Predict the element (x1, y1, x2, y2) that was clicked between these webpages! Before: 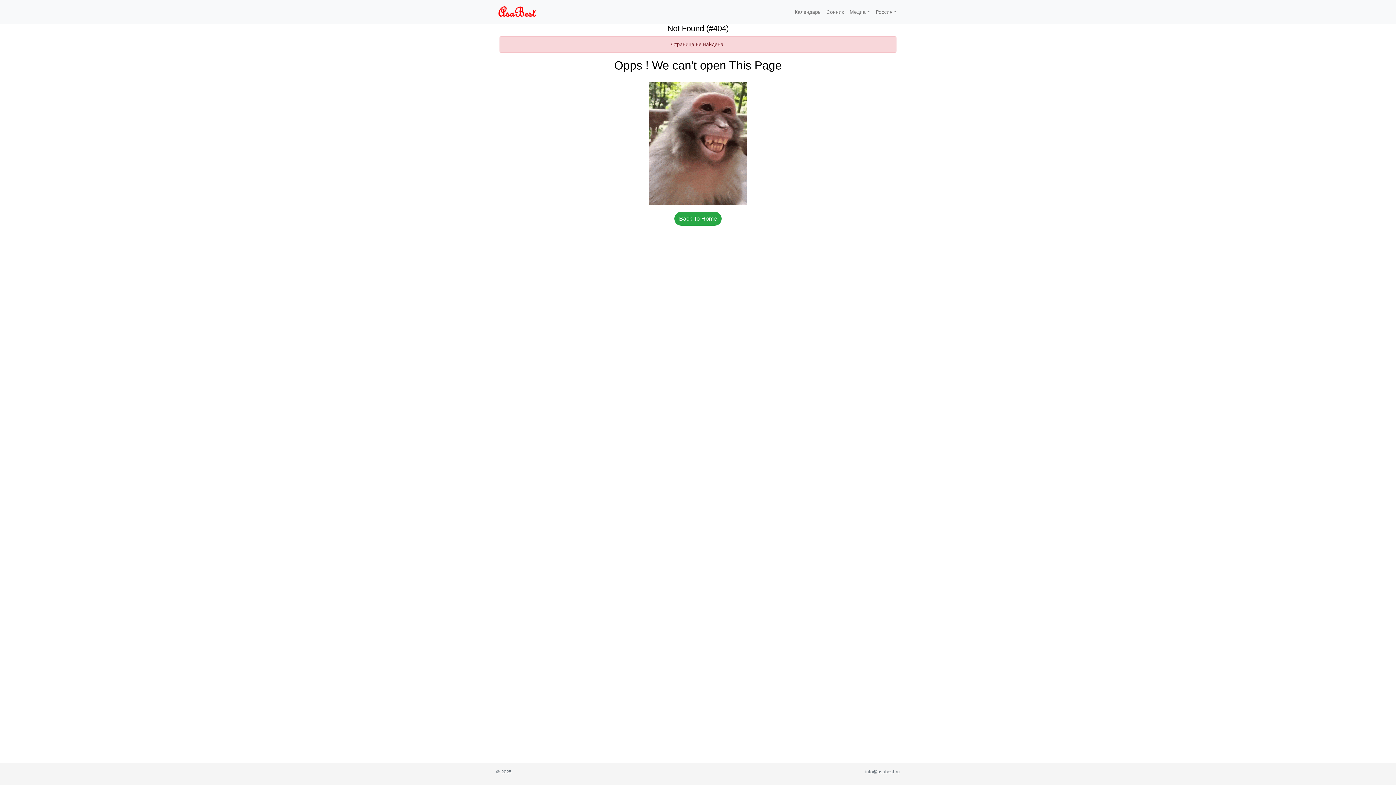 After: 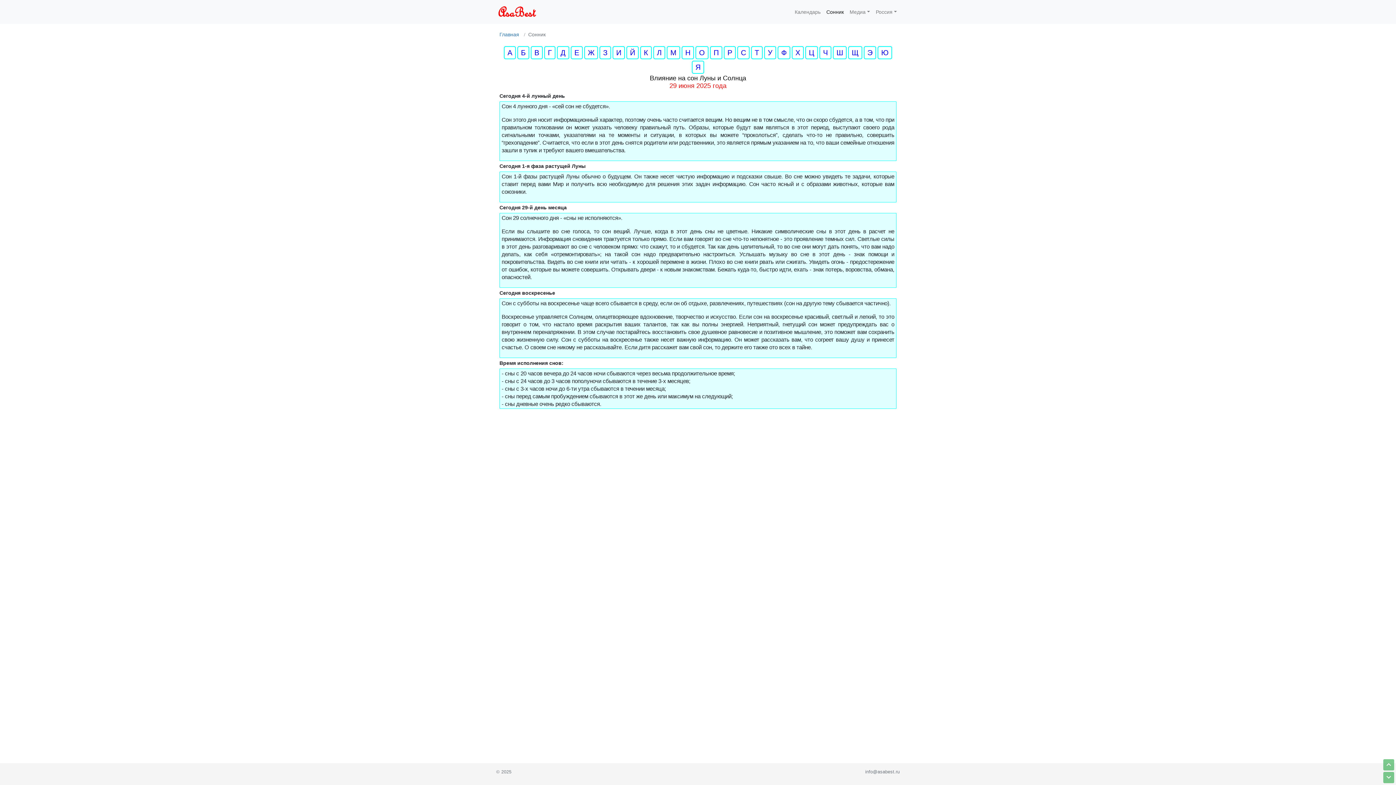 Action: bbox: (823, 5, 846, 18) label: Сонник